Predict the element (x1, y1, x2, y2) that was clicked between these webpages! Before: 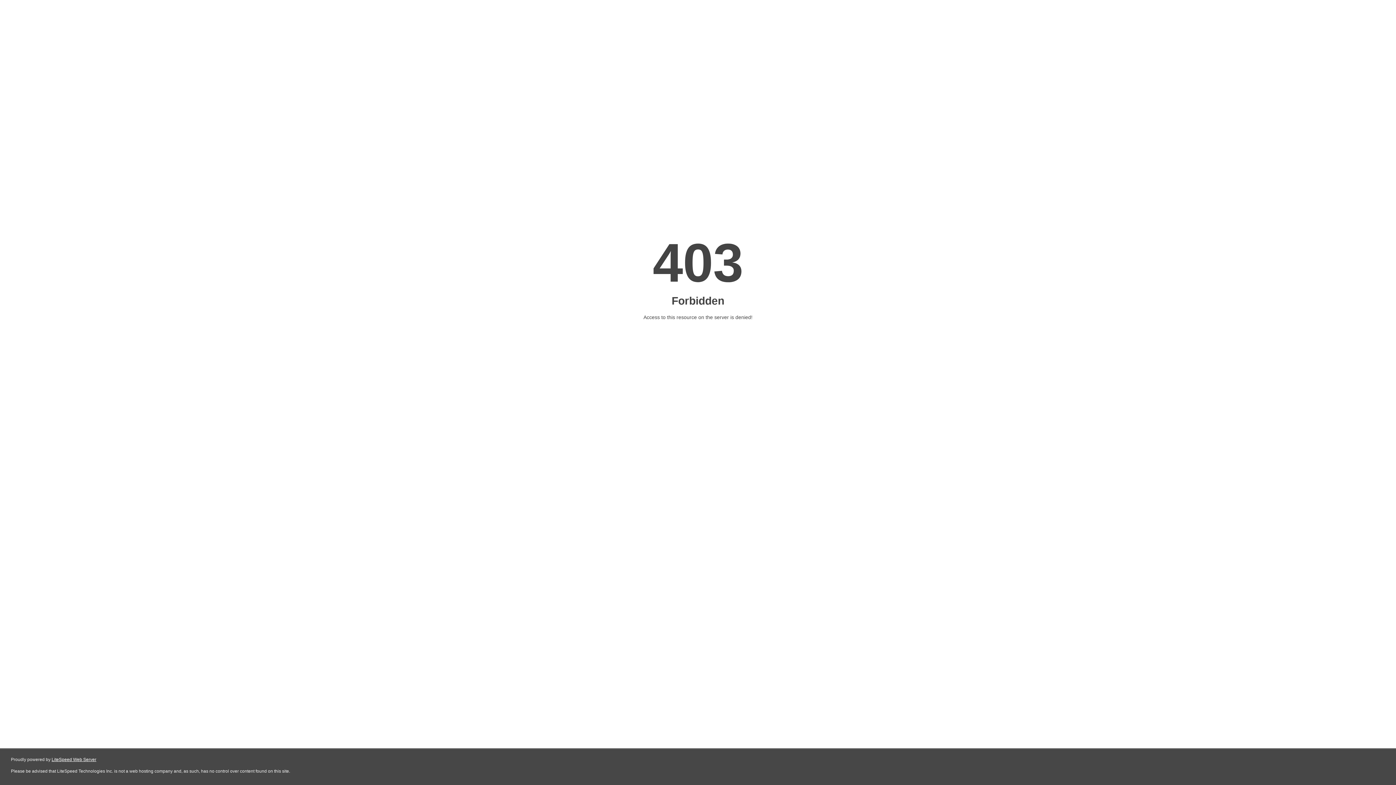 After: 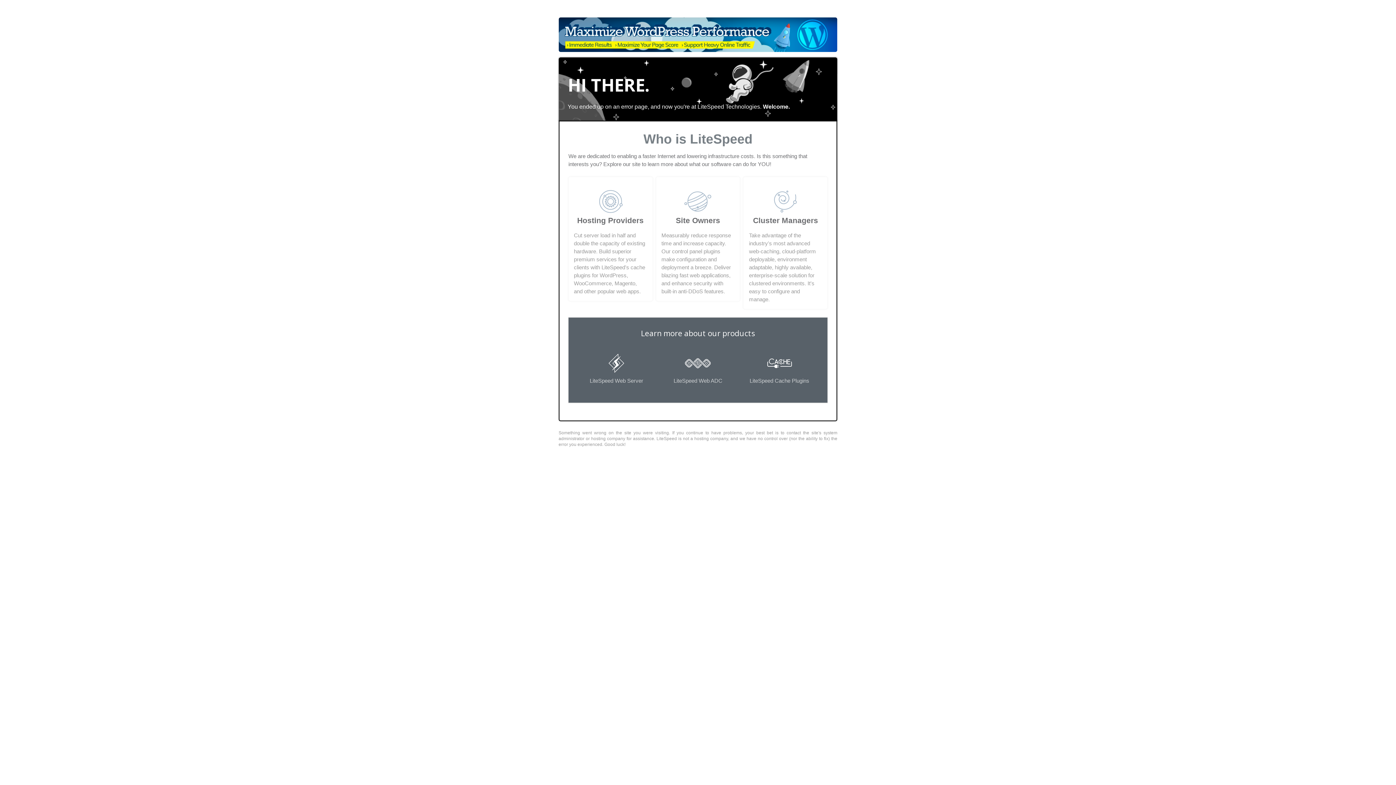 Action: bbox: (51, 757, 96, 762) label: LiteSpeed Web Server